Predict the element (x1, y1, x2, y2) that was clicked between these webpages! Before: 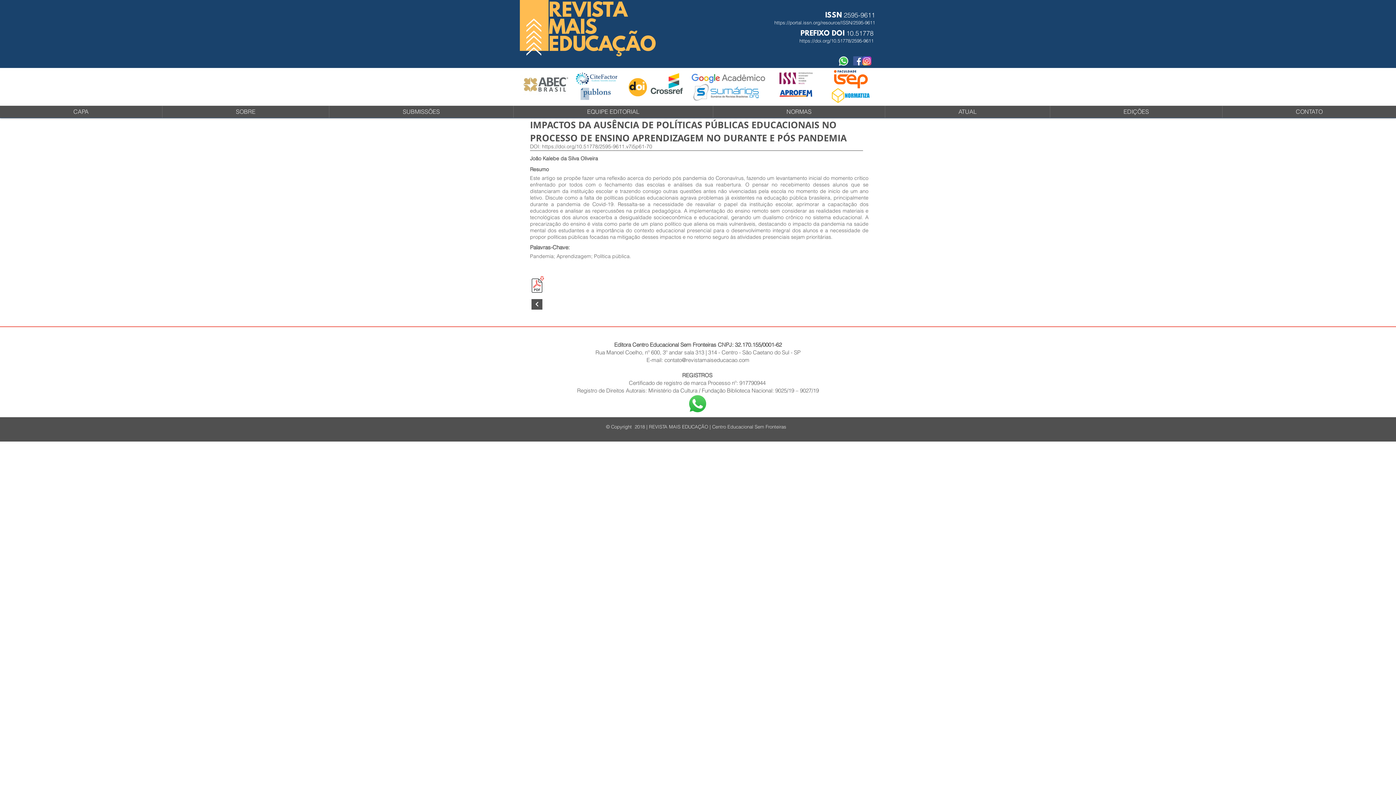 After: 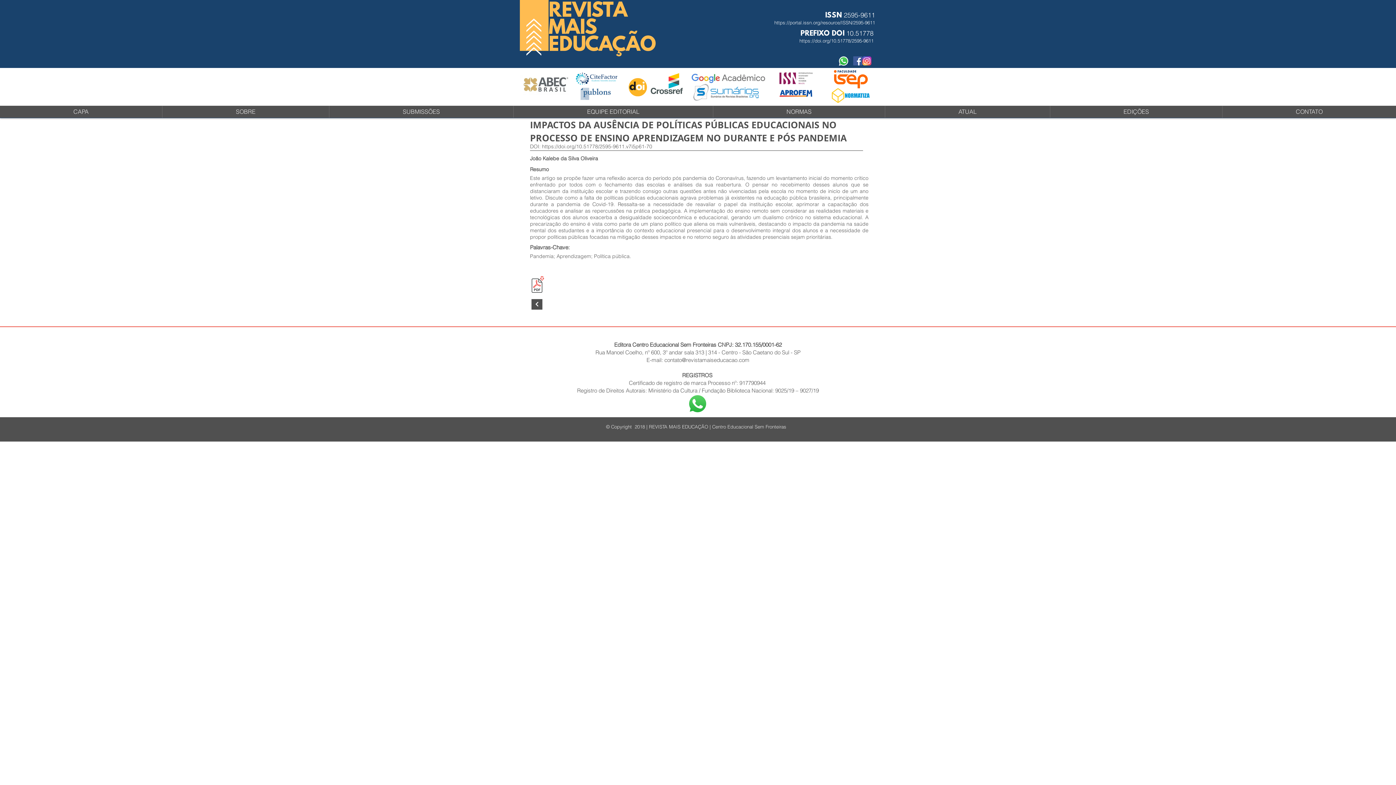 Action: bbox: (690, 73, 768, 84)